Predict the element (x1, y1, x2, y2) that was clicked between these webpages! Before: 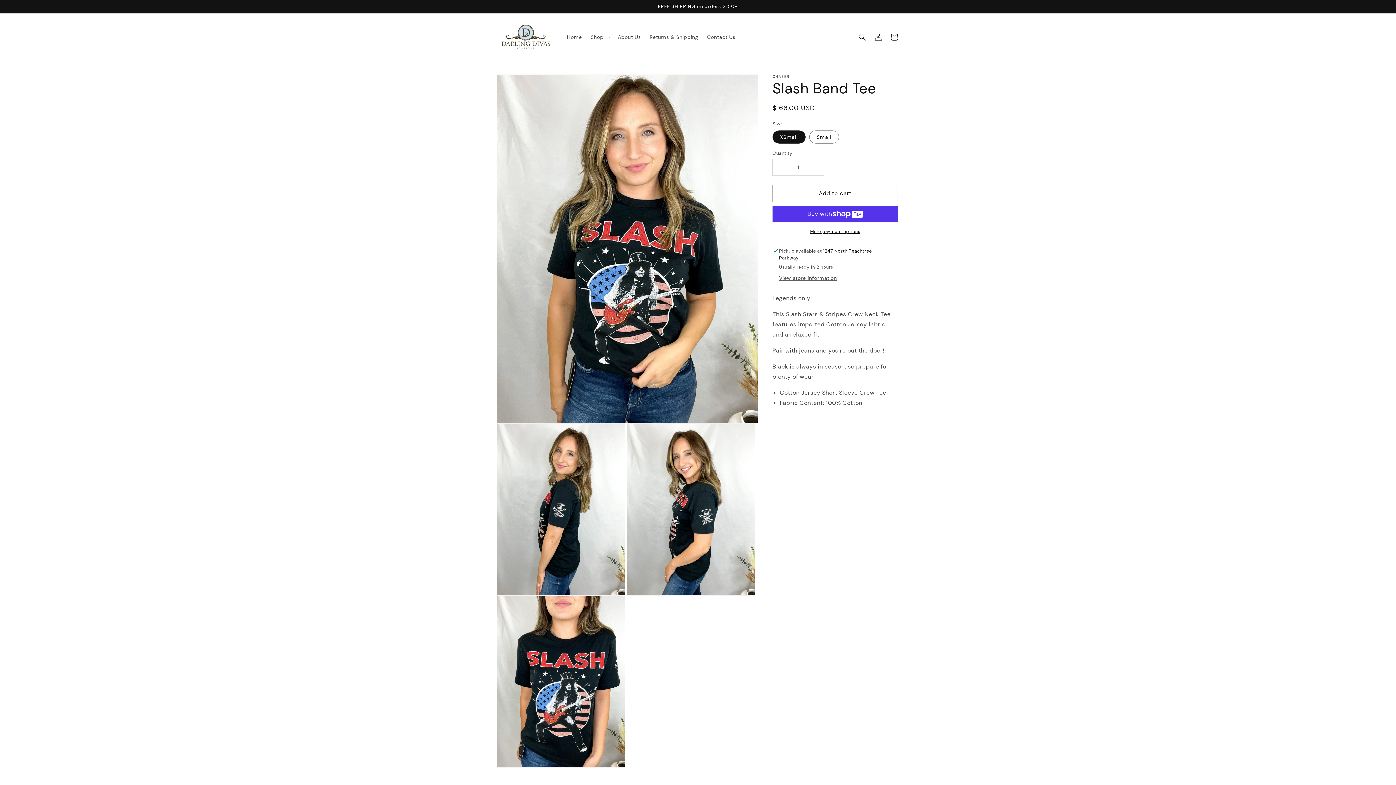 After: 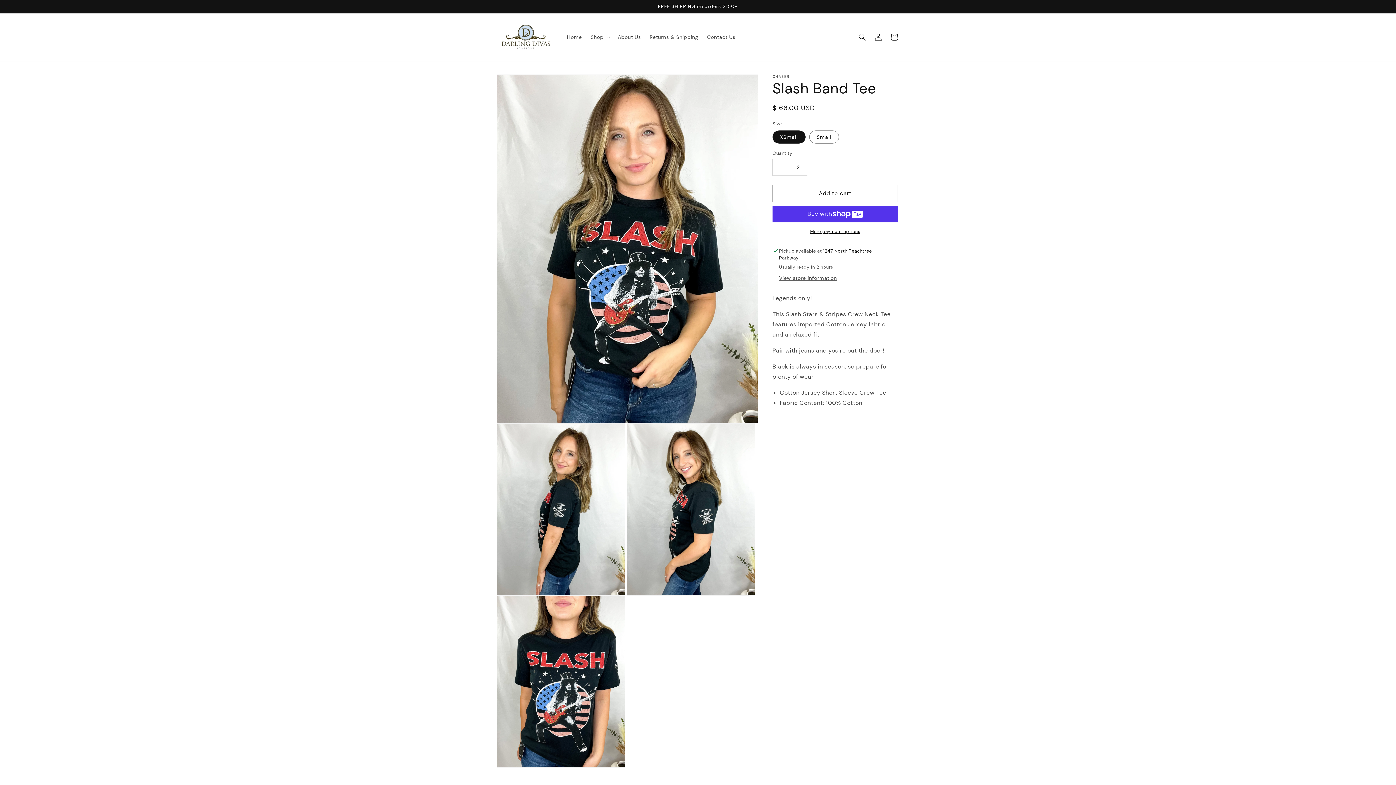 Action: label: Increase quantity for Slash Band Tee bbox: (807, 158, 824, 175)